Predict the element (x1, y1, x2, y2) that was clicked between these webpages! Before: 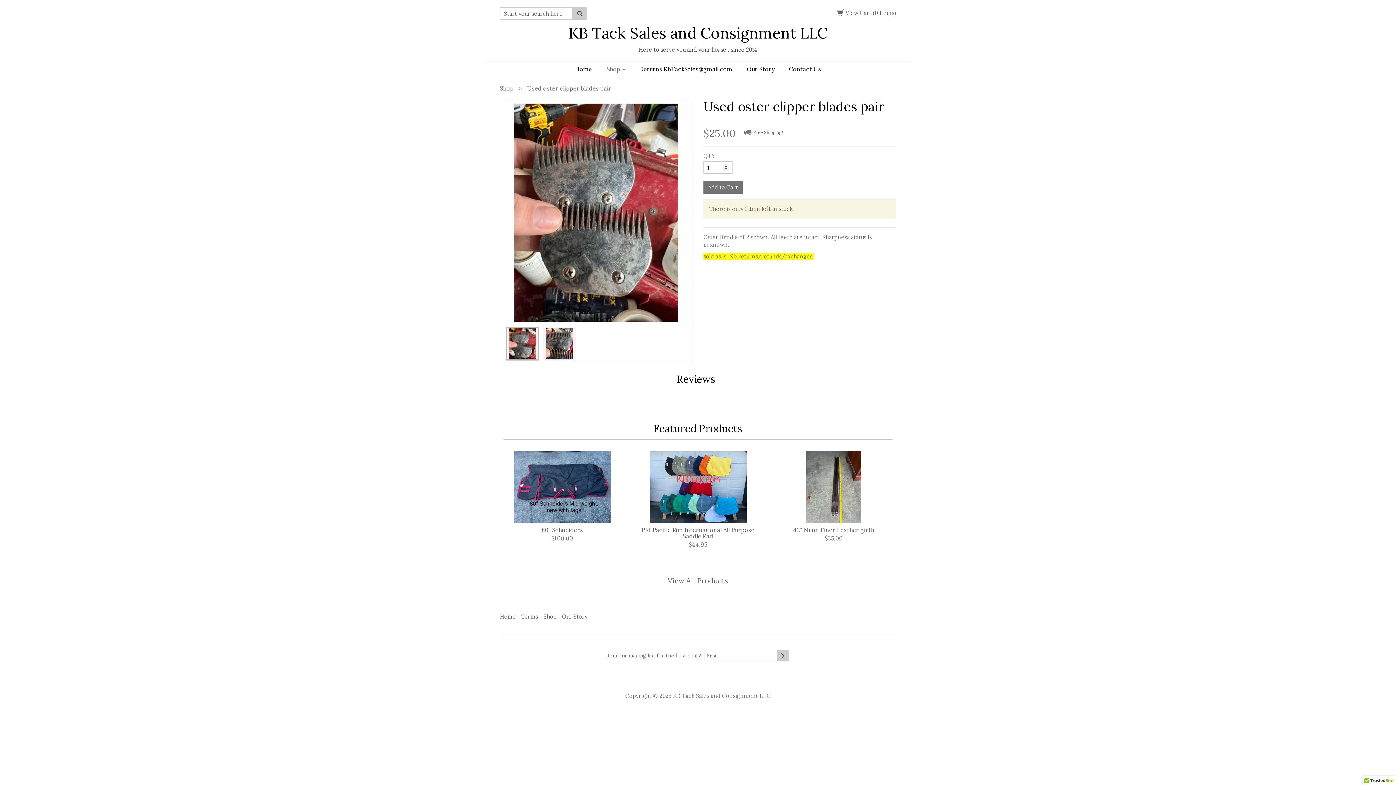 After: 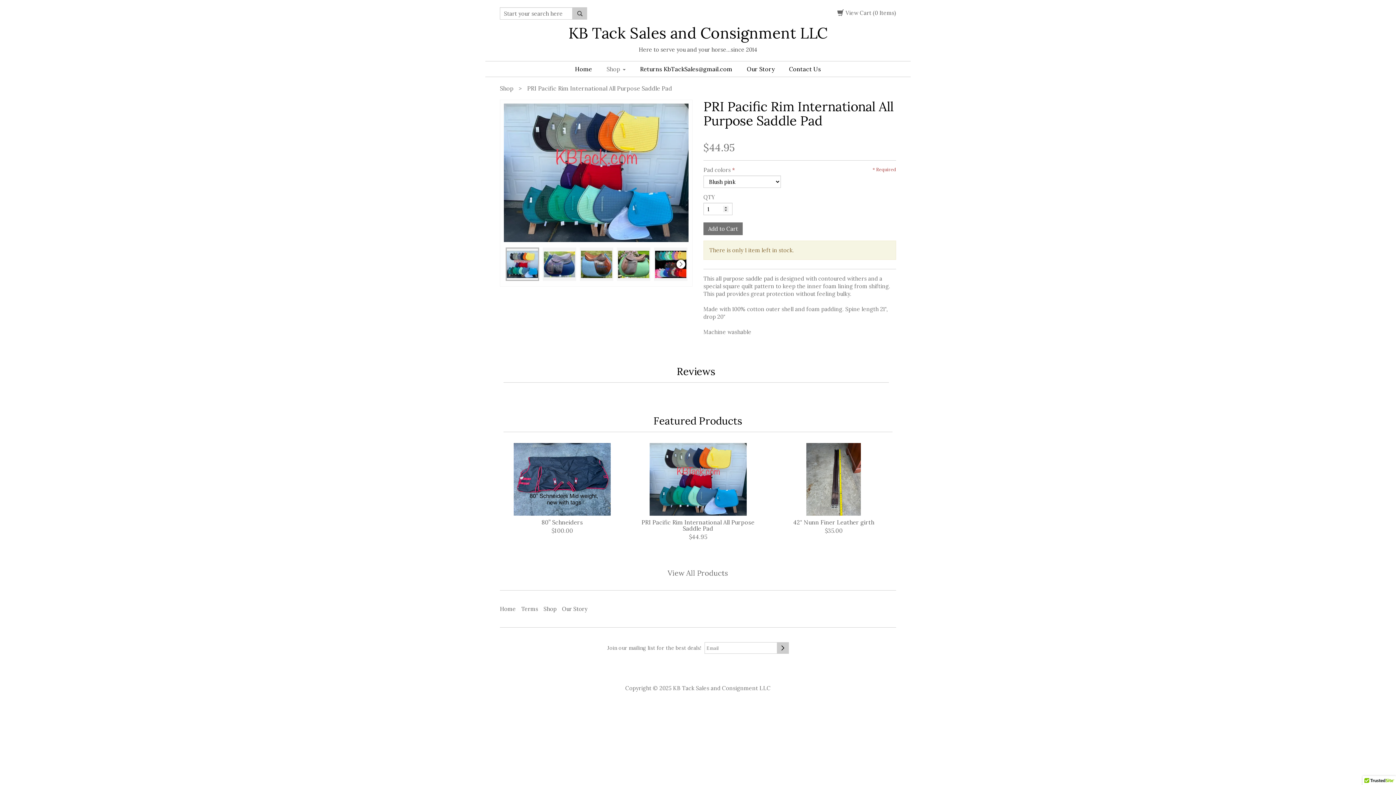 Action: bbox: (635, 450, 760, 523)